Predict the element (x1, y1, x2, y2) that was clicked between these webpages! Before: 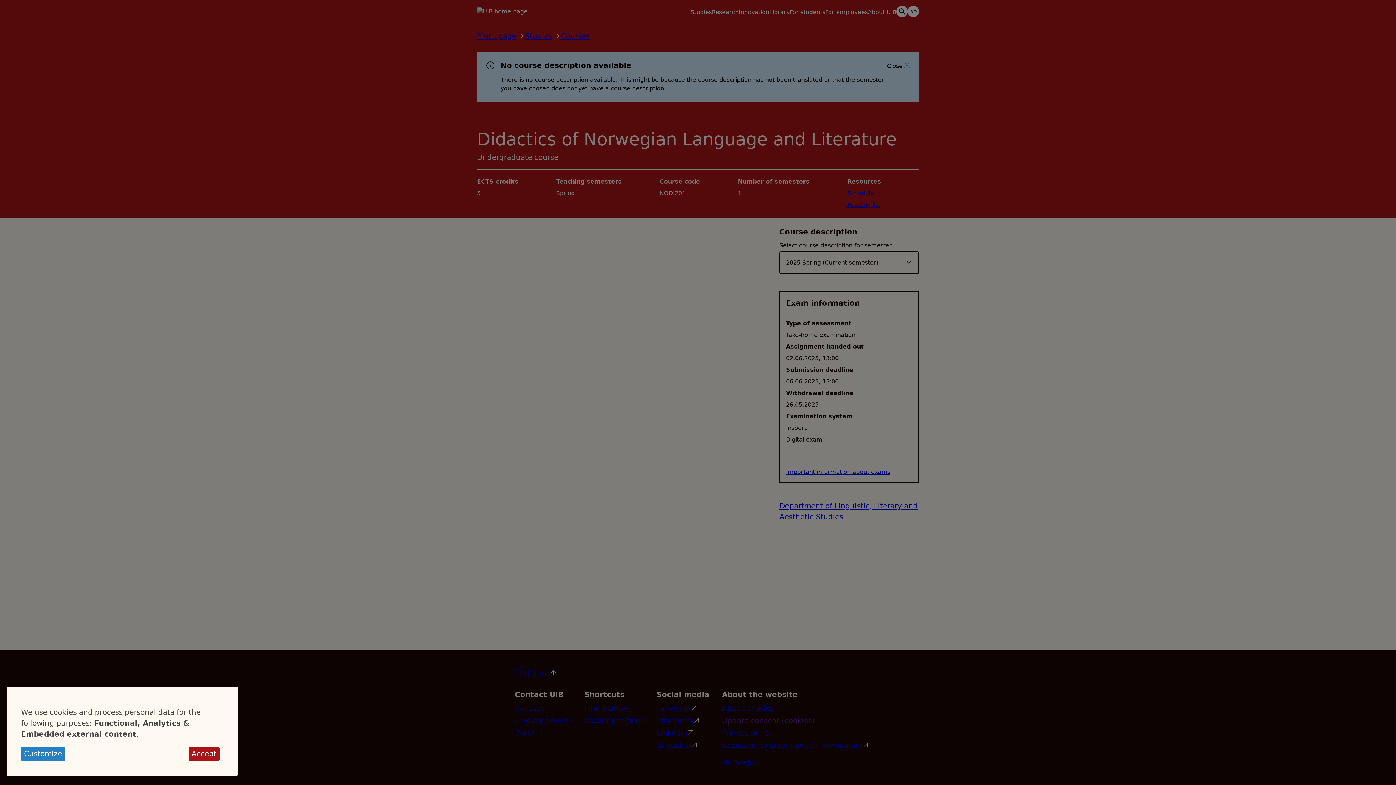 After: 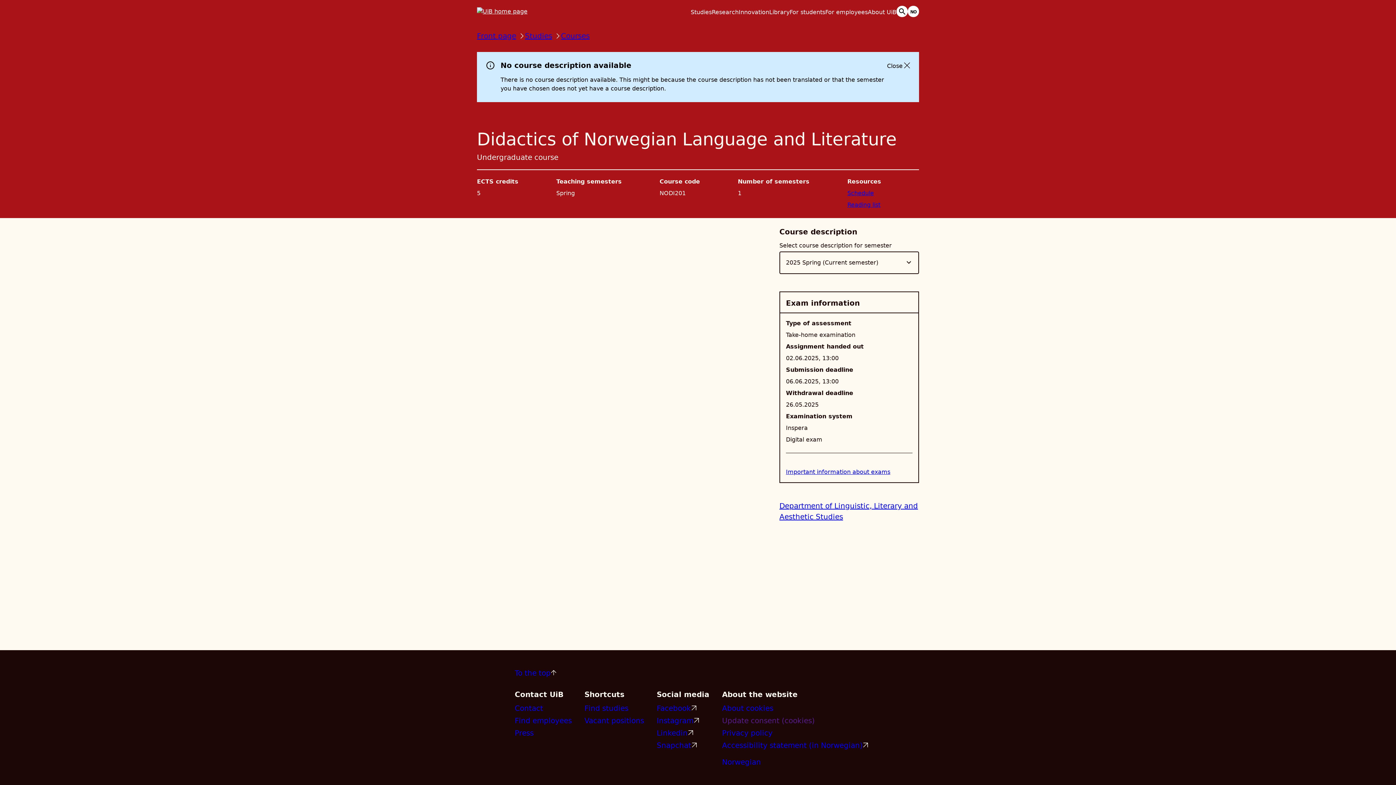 Action: bbox: (223, 691, 234, 700) label: Close dialog and decline all